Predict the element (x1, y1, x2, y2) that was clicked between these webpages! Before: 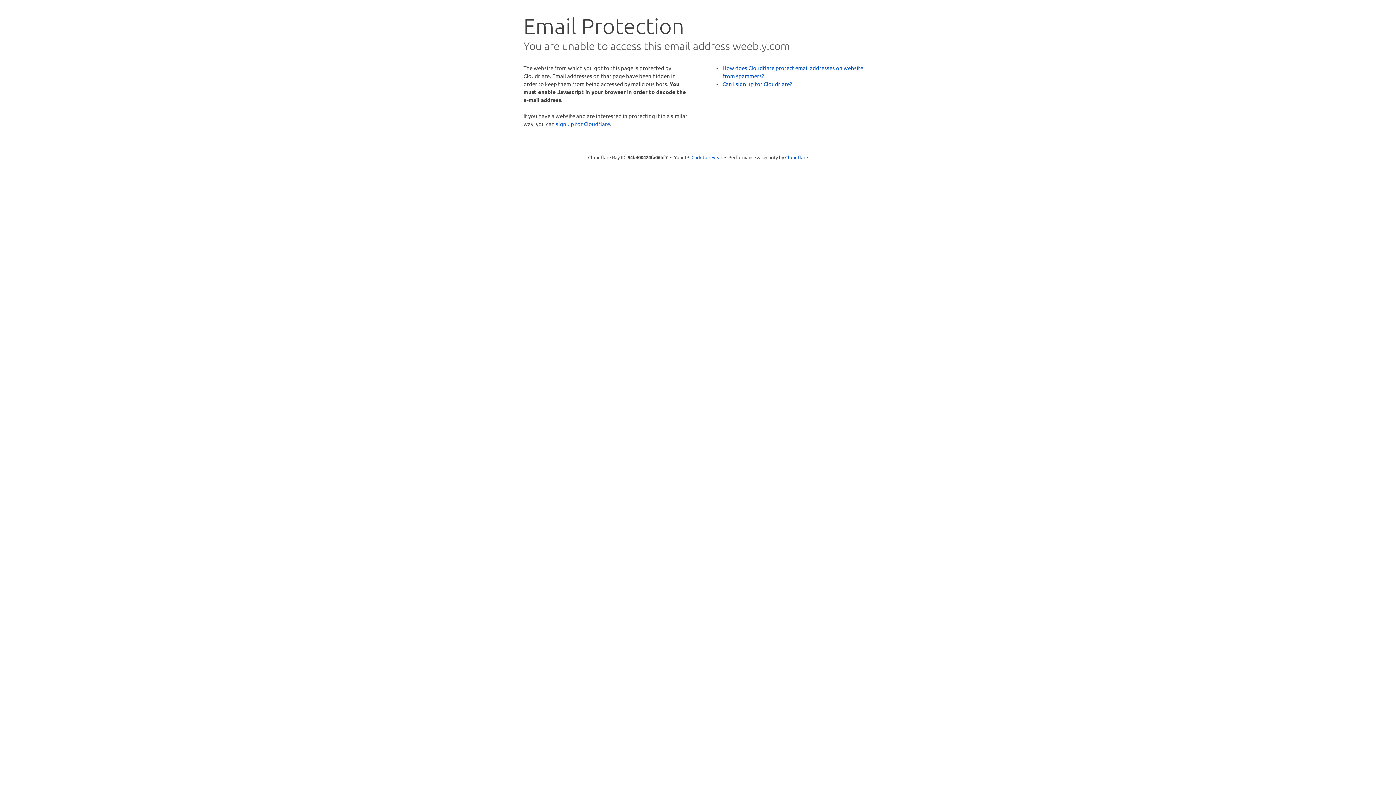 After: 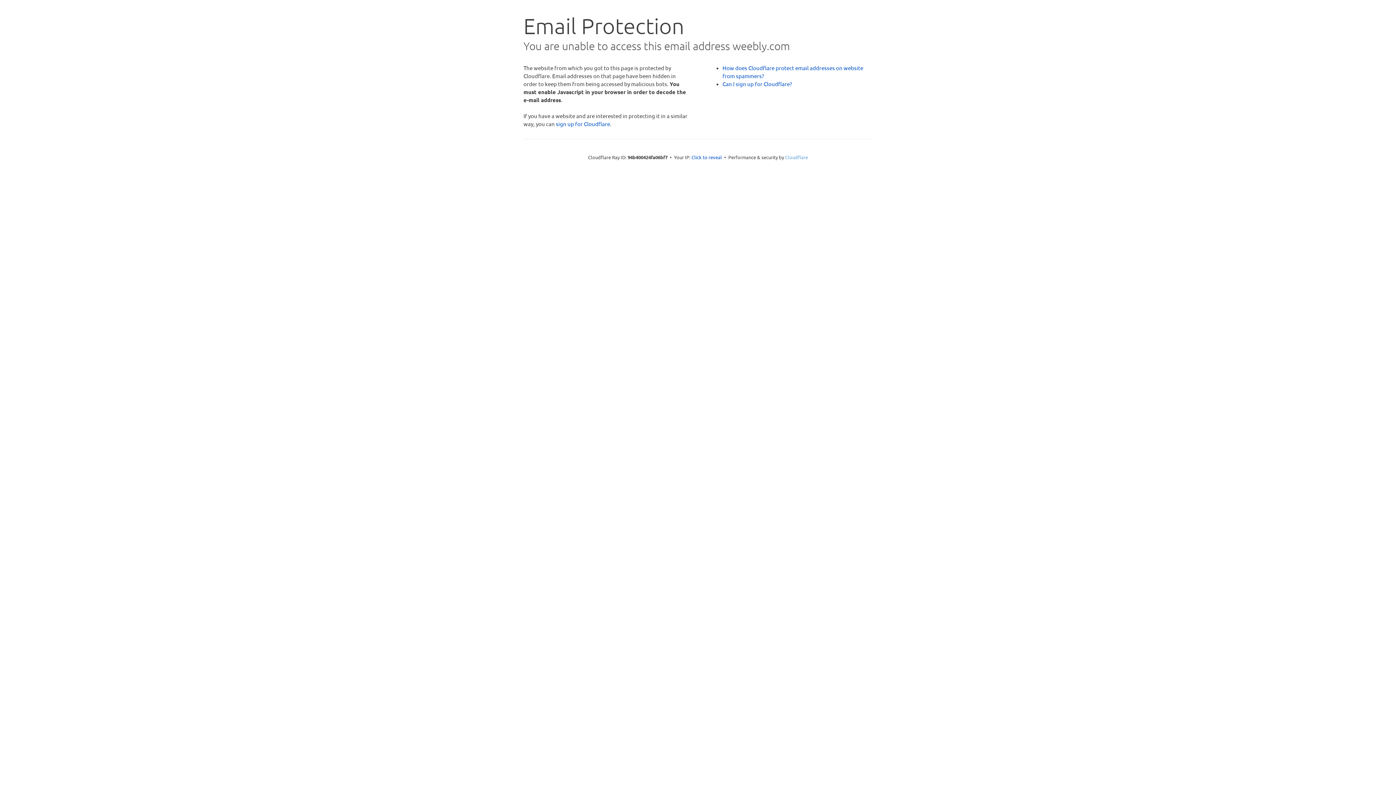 Action: bbox: (785, 154, 808, 160) label: Cloudflare